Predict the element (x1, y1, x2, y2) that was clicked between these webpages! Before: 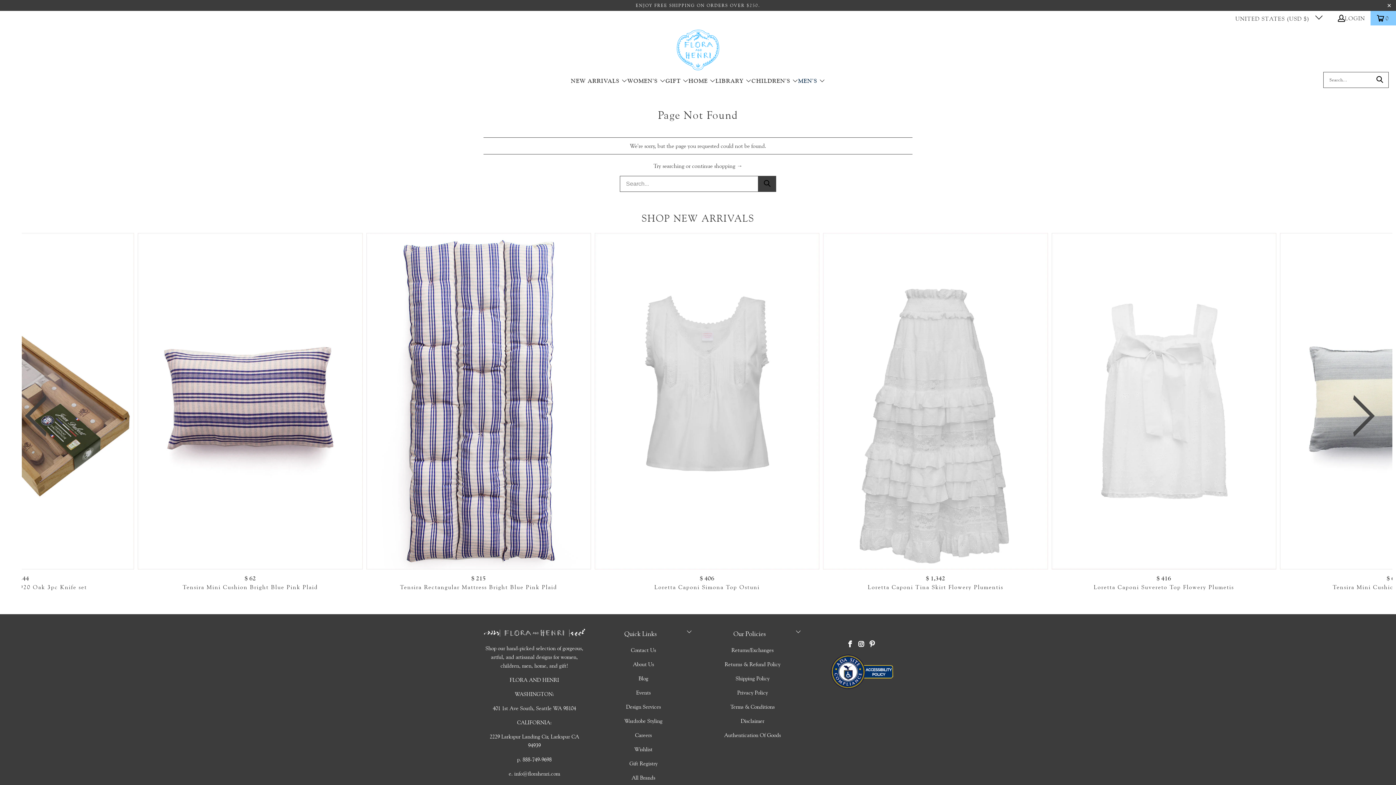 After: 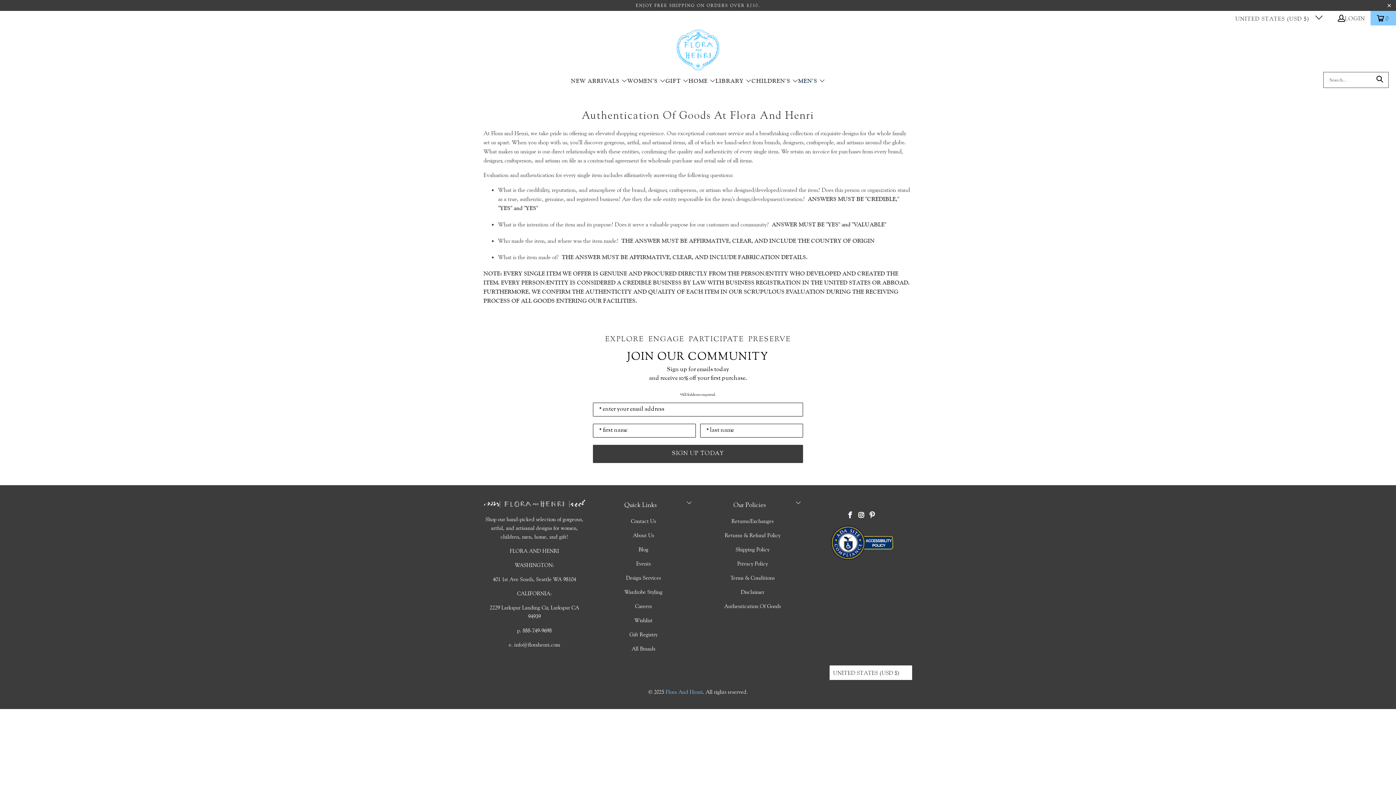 Action: bbox: (724, 732, 781, 738) label: Authentication Of Goods